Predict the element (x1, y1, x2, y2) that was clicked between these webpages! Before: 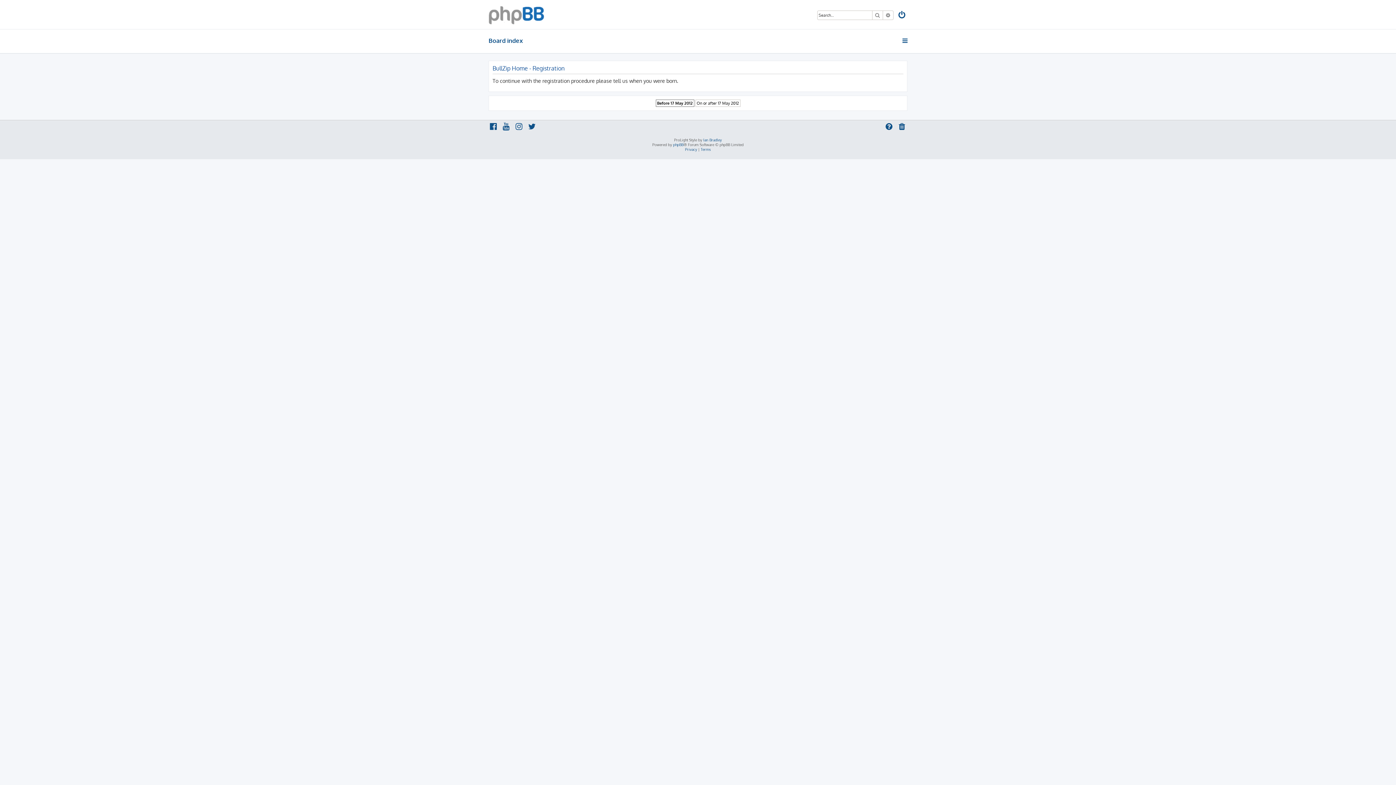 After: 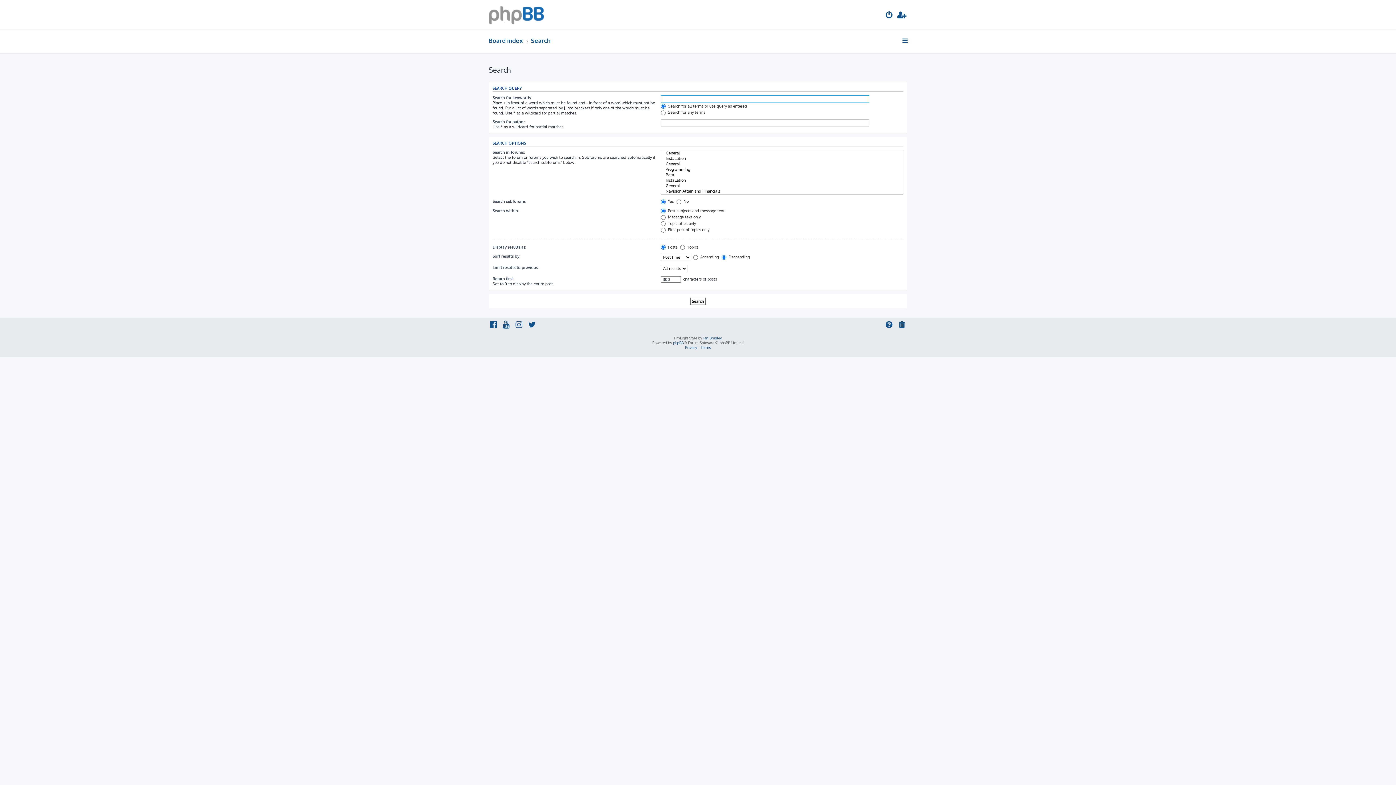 Action: label: Search bbox: (872, 10, 883, 19)